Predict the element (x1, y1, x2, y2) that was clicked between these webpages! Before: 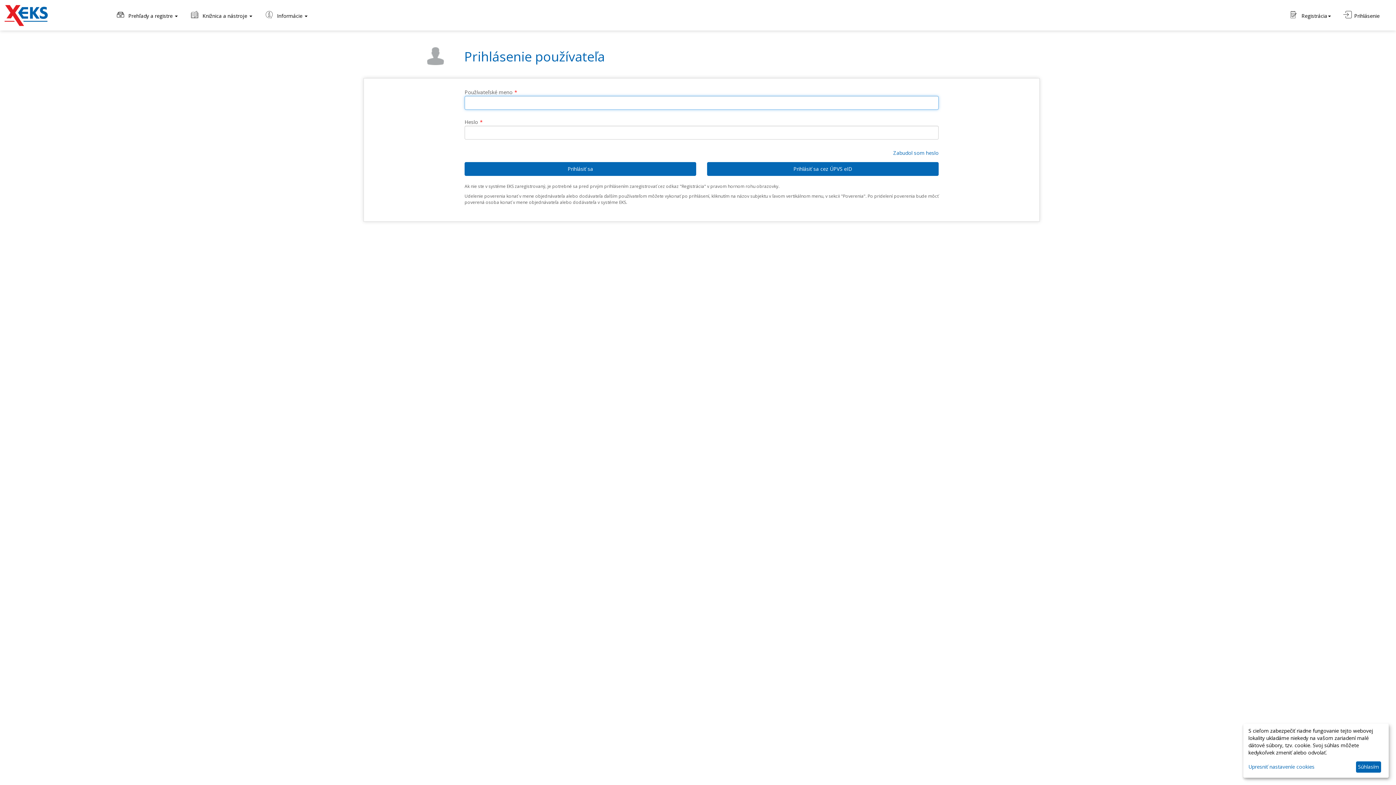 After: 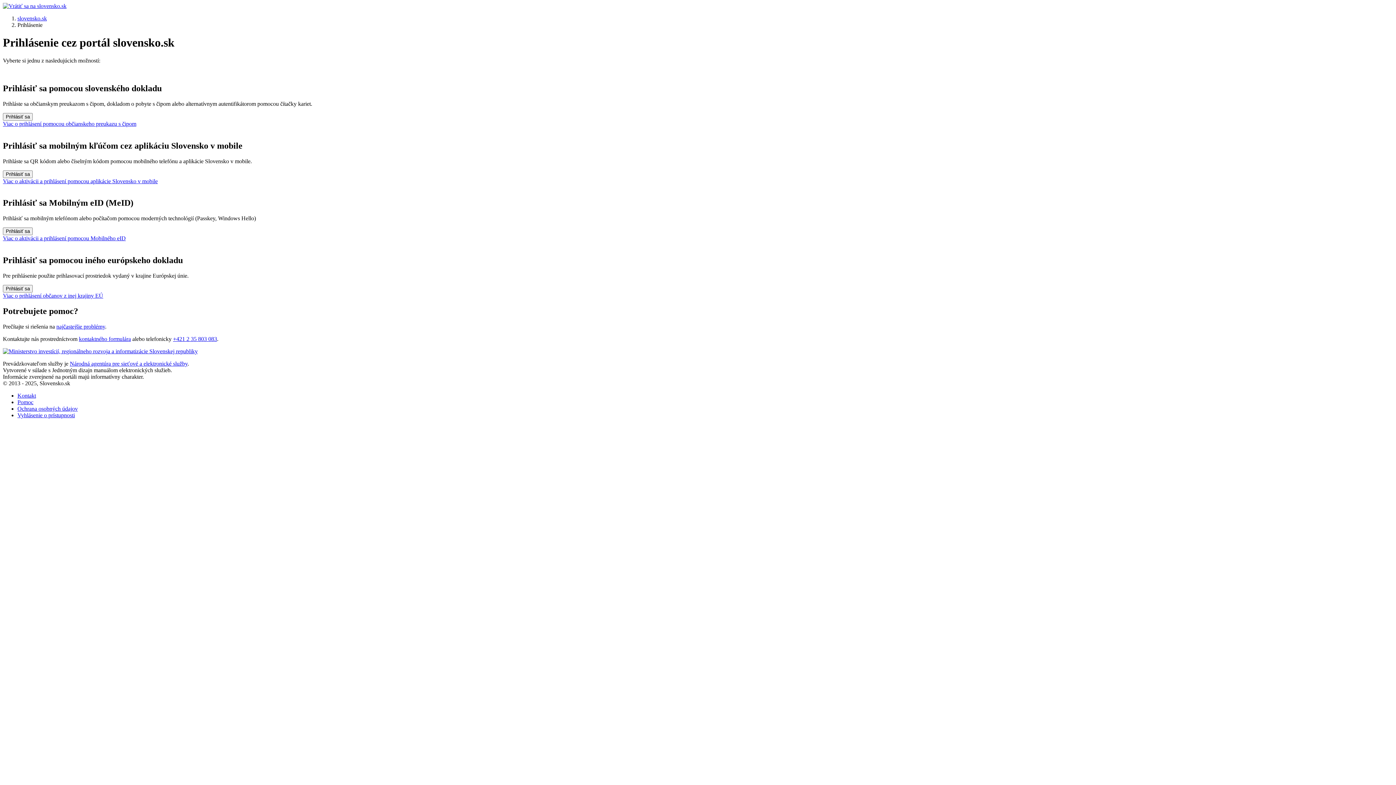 Action: label: Prihlásiť sa cez ÚPVS eID bbox: (707, 162, 938, 176)